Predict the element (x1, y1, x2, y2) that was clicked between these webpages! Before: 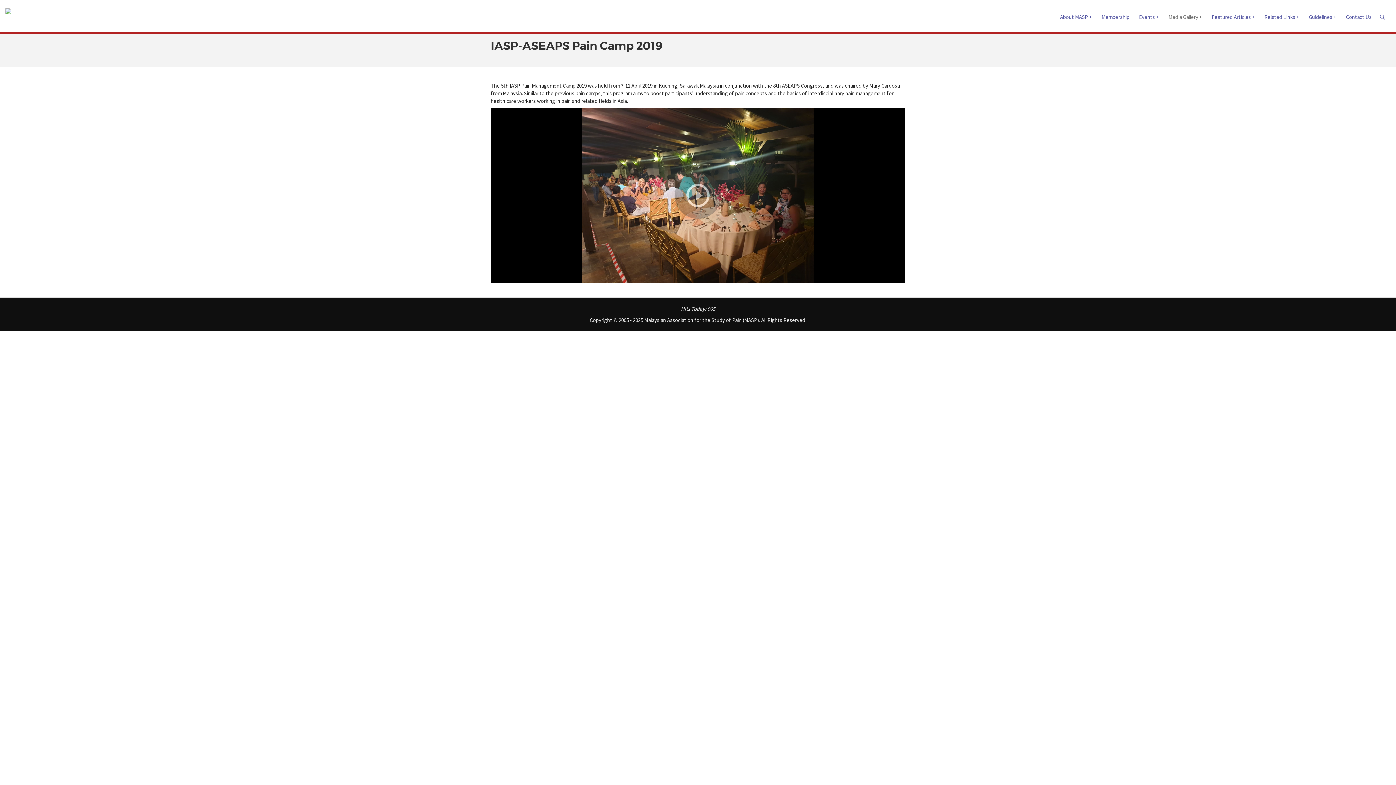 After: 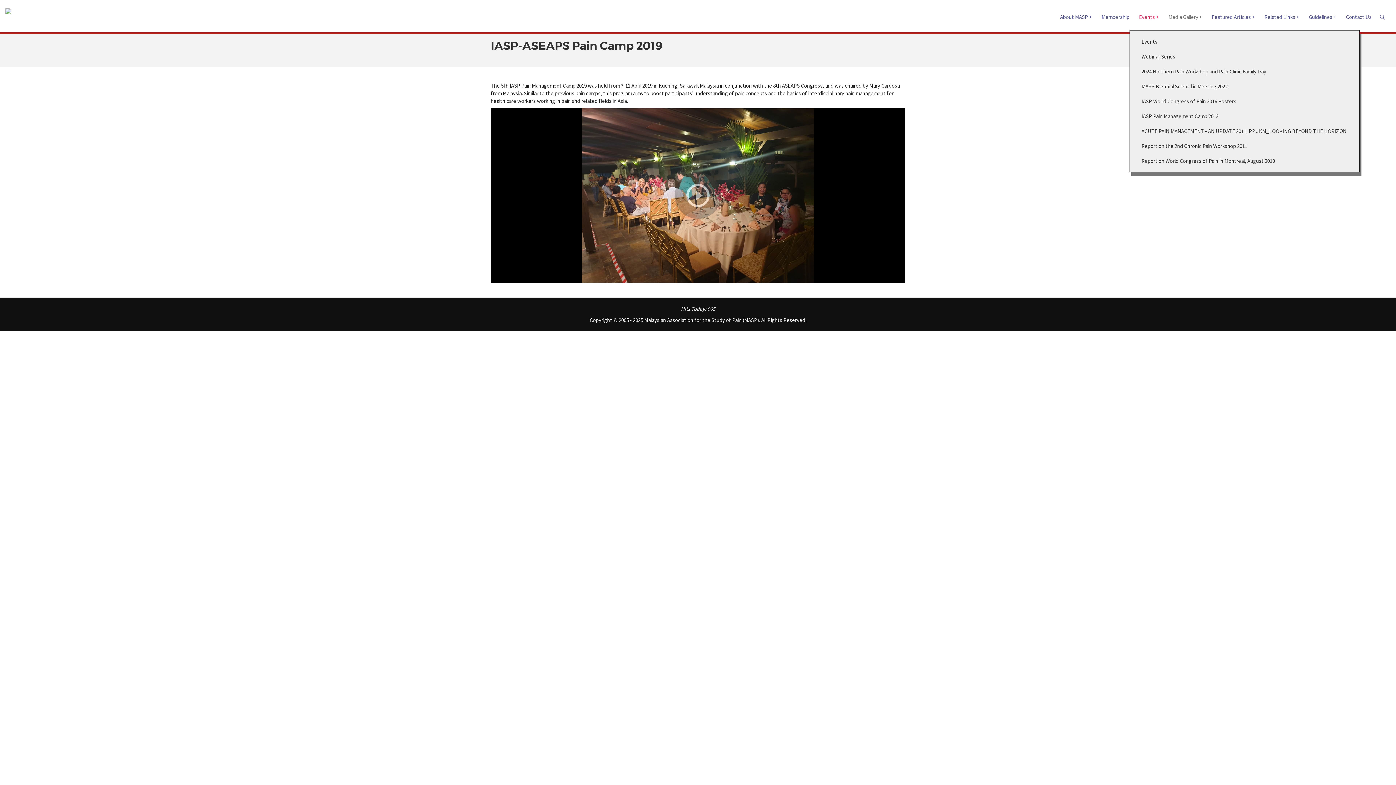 Action: label: Events+ bbox: (1134, 3, 1164, 30)